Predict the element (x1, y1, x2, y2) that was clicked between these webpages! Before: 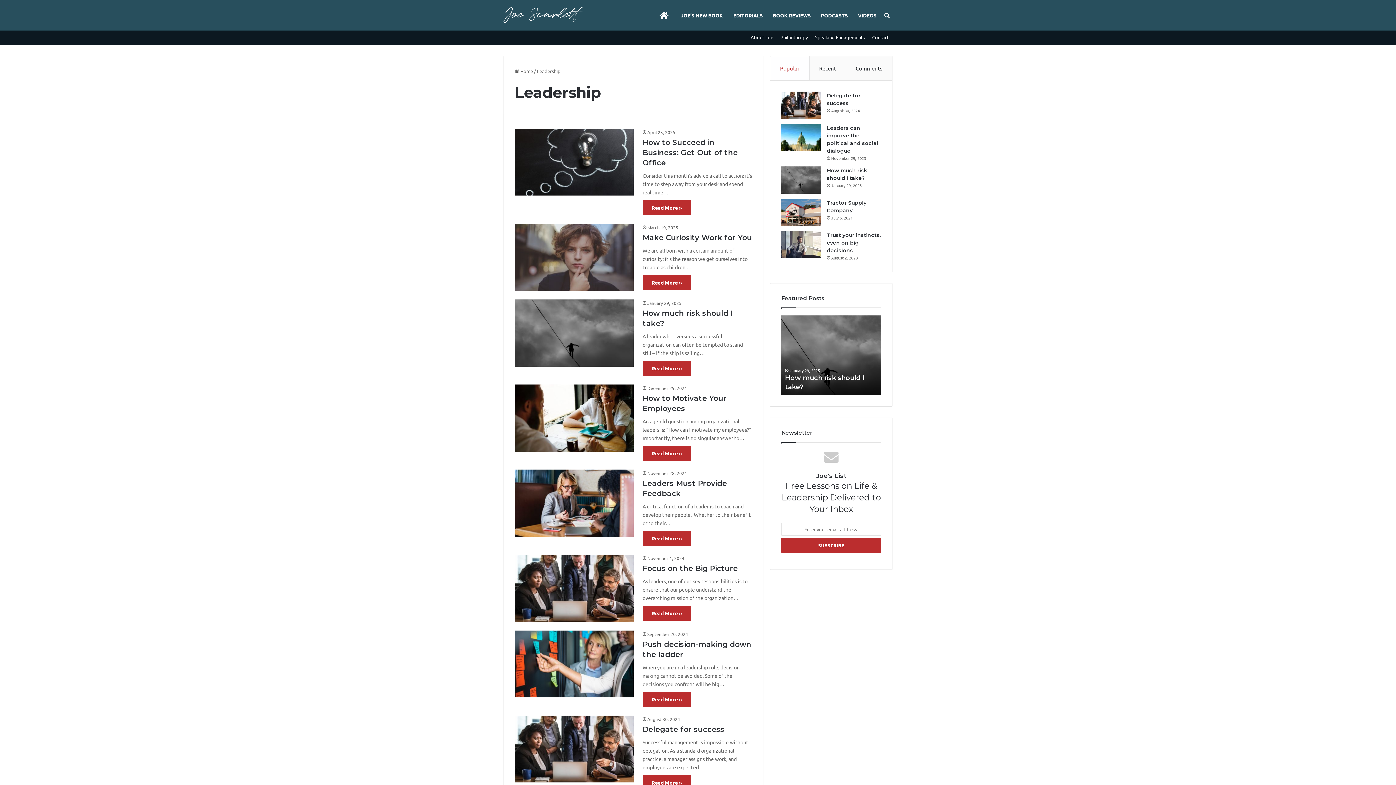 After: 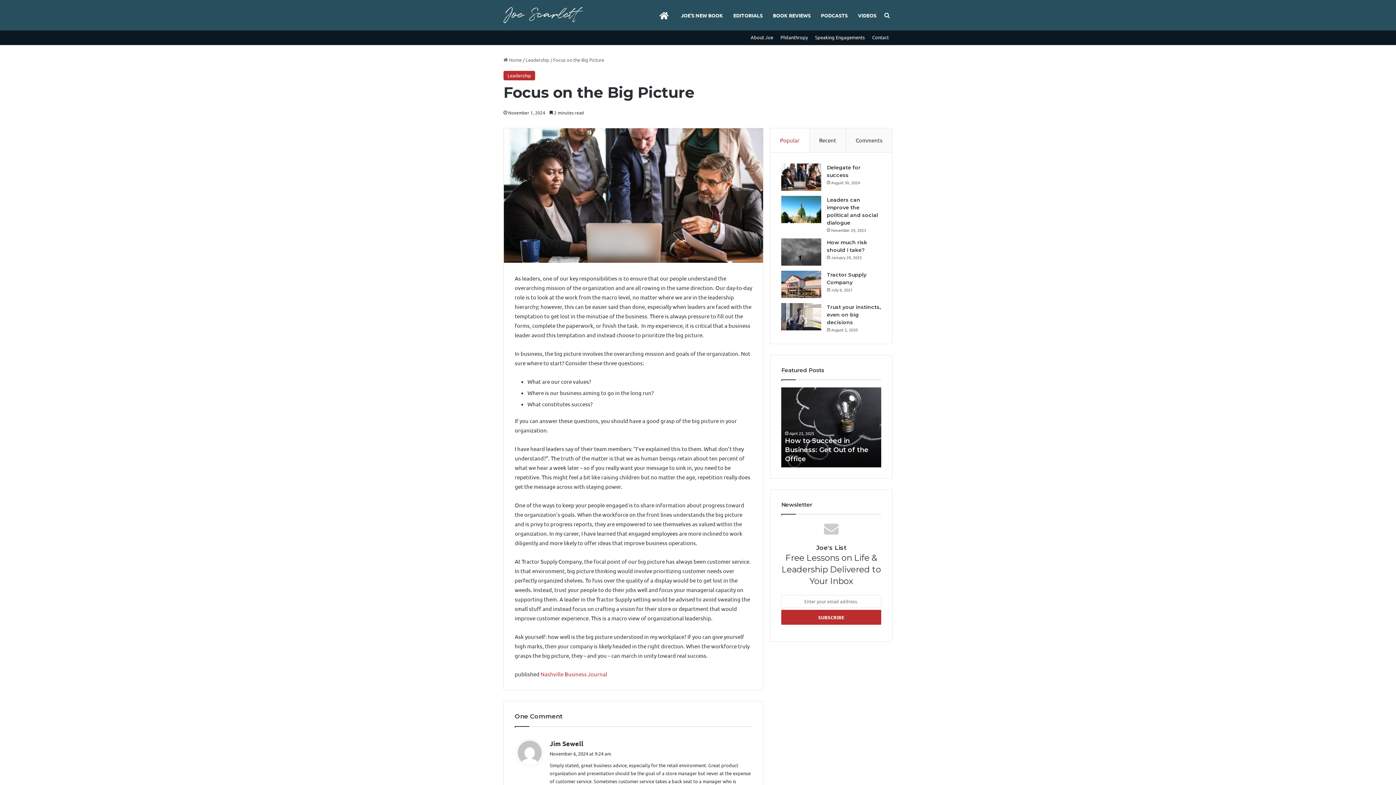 Action: label: Focus on the Big Picture bbox: (642, 564, 738, 573)